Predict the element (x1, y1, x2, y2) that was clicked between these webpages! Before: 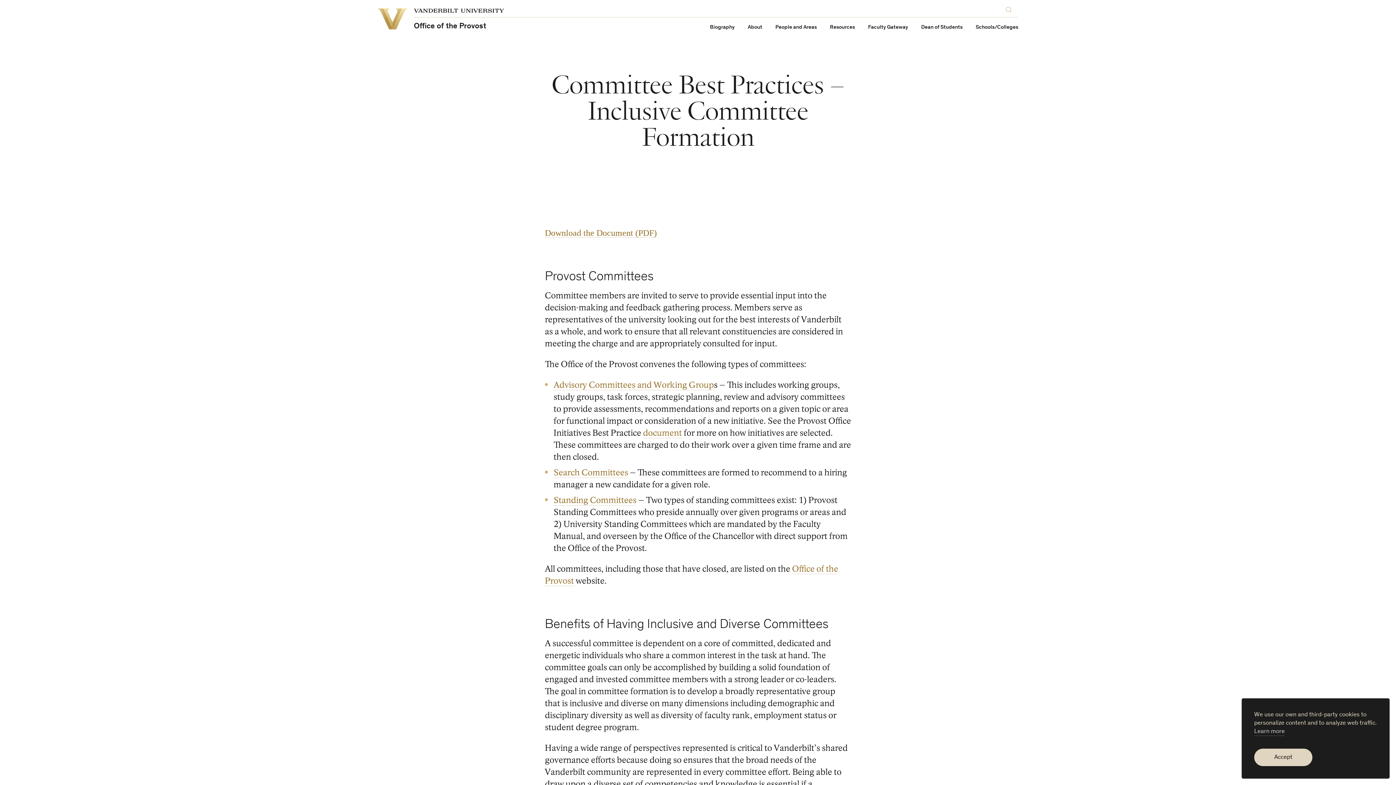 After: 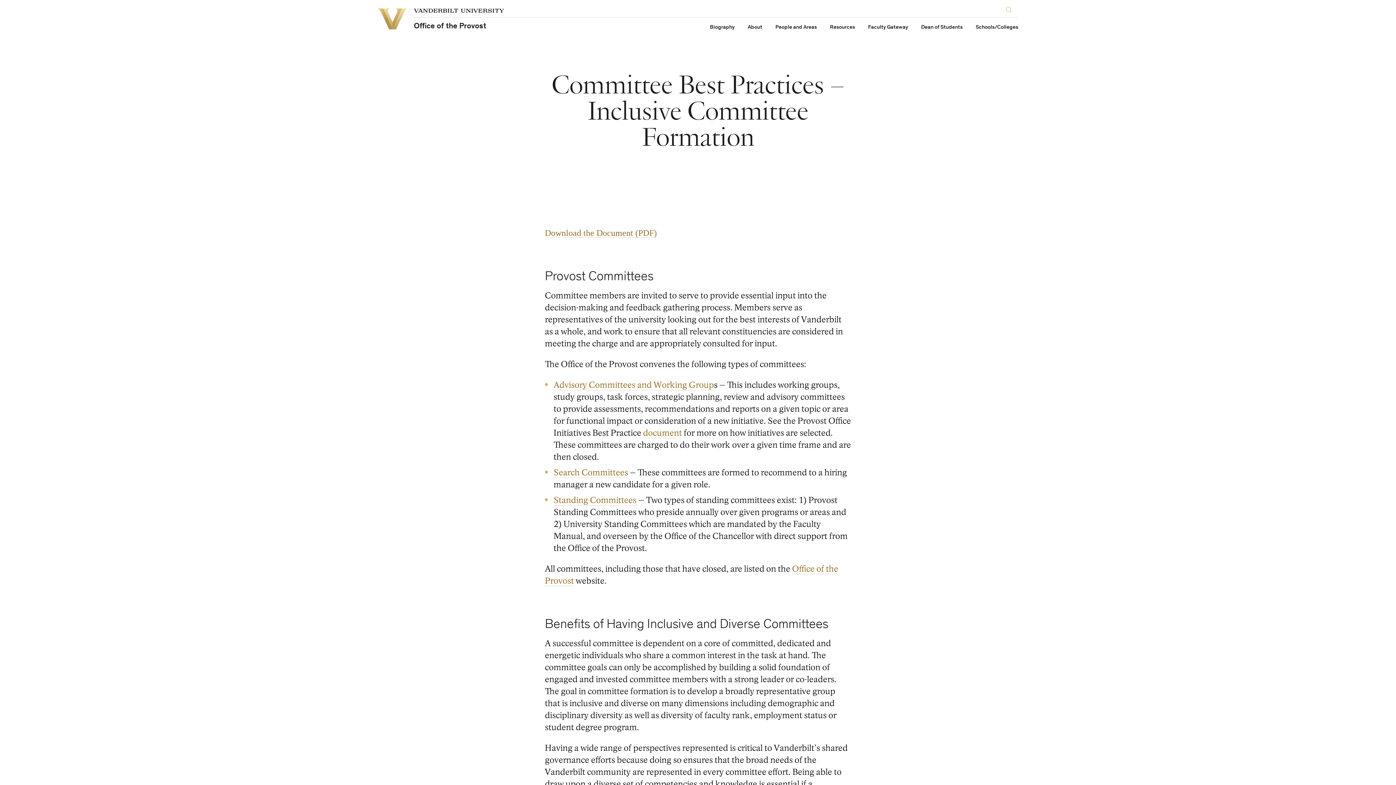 Action: label: dismiss cookie message bbox: (1254, 749, 1312, 766)